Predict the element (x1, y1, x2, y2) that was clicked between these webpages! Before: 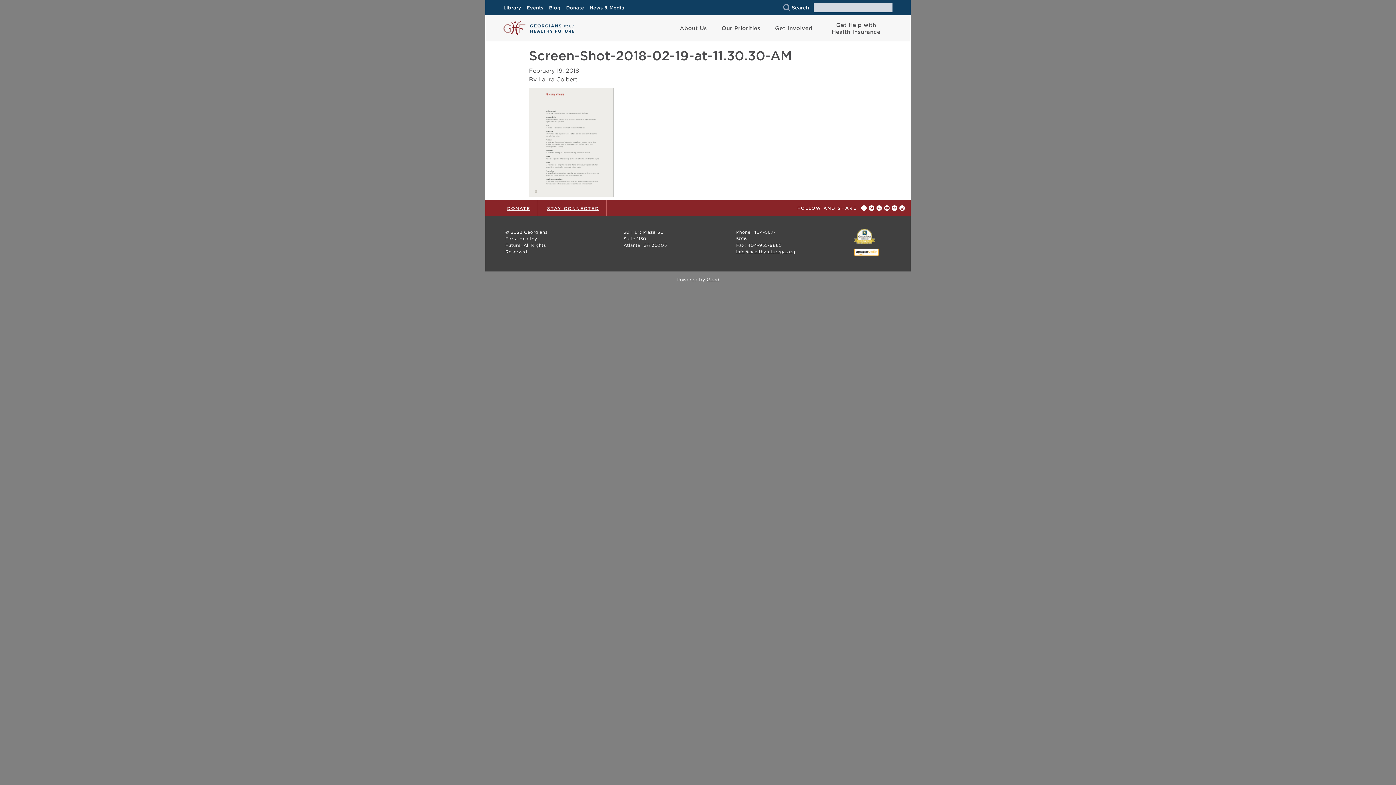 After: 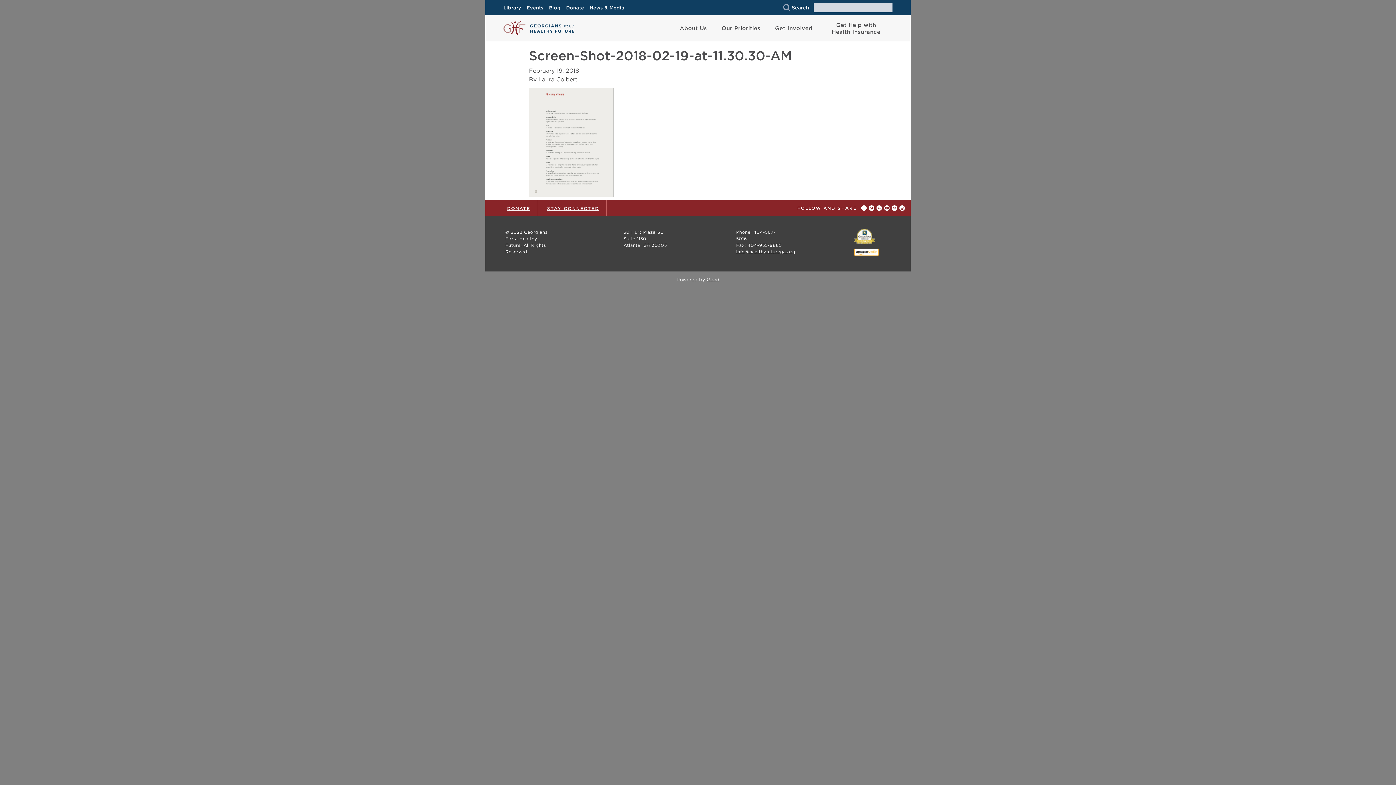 Action: bbox: (854, 229, 886, 244)